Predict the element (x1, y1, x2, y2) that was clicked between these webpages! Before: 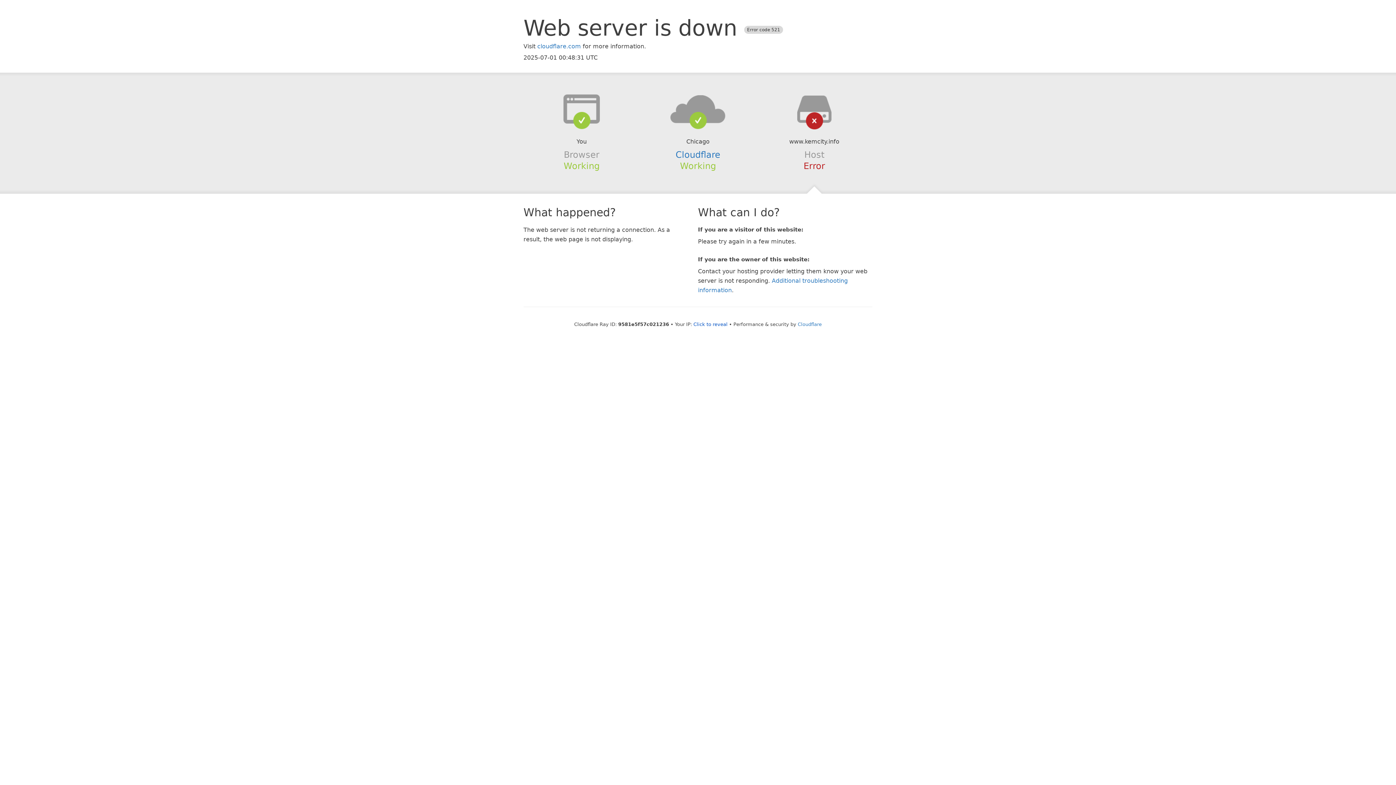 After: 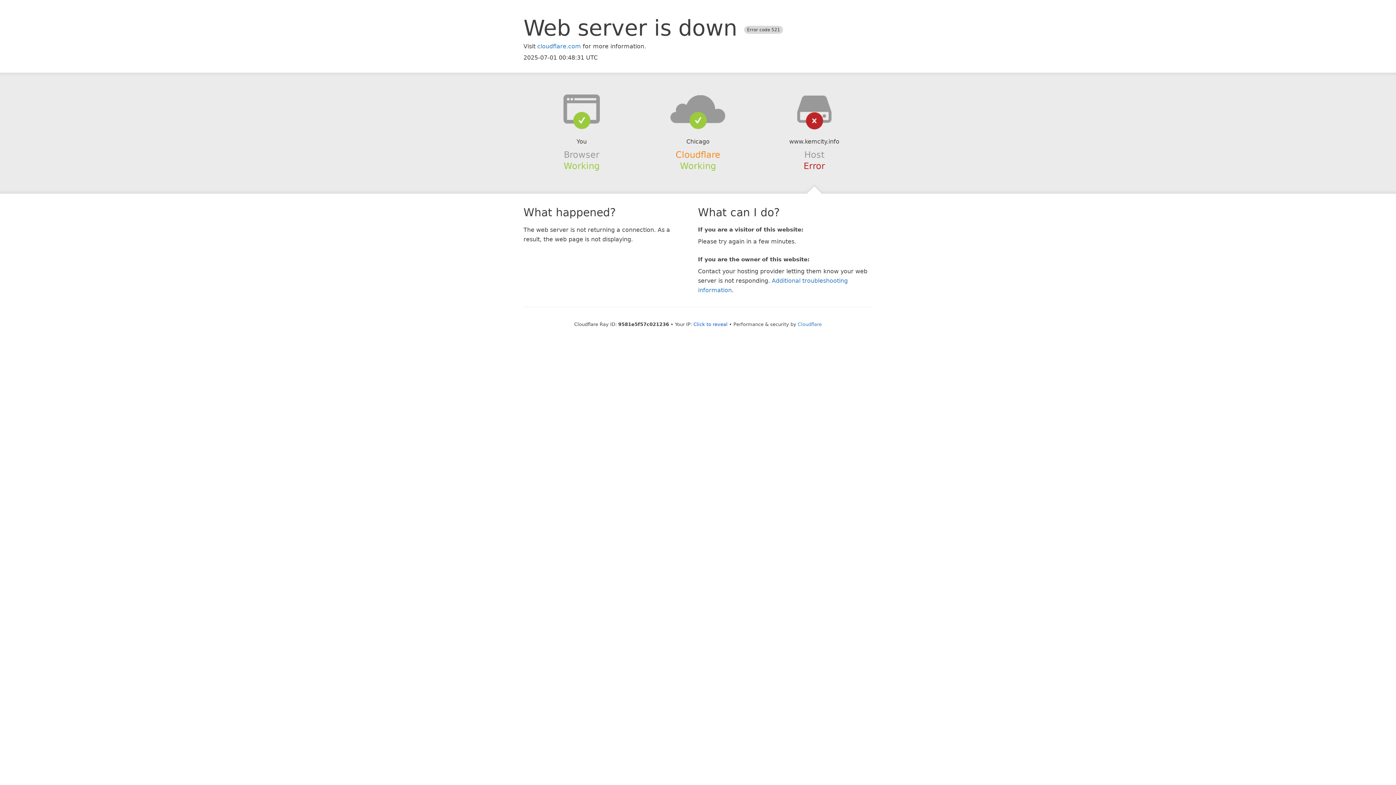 Action: bbox: (675, 149, 720, 159) label: Cloudflare